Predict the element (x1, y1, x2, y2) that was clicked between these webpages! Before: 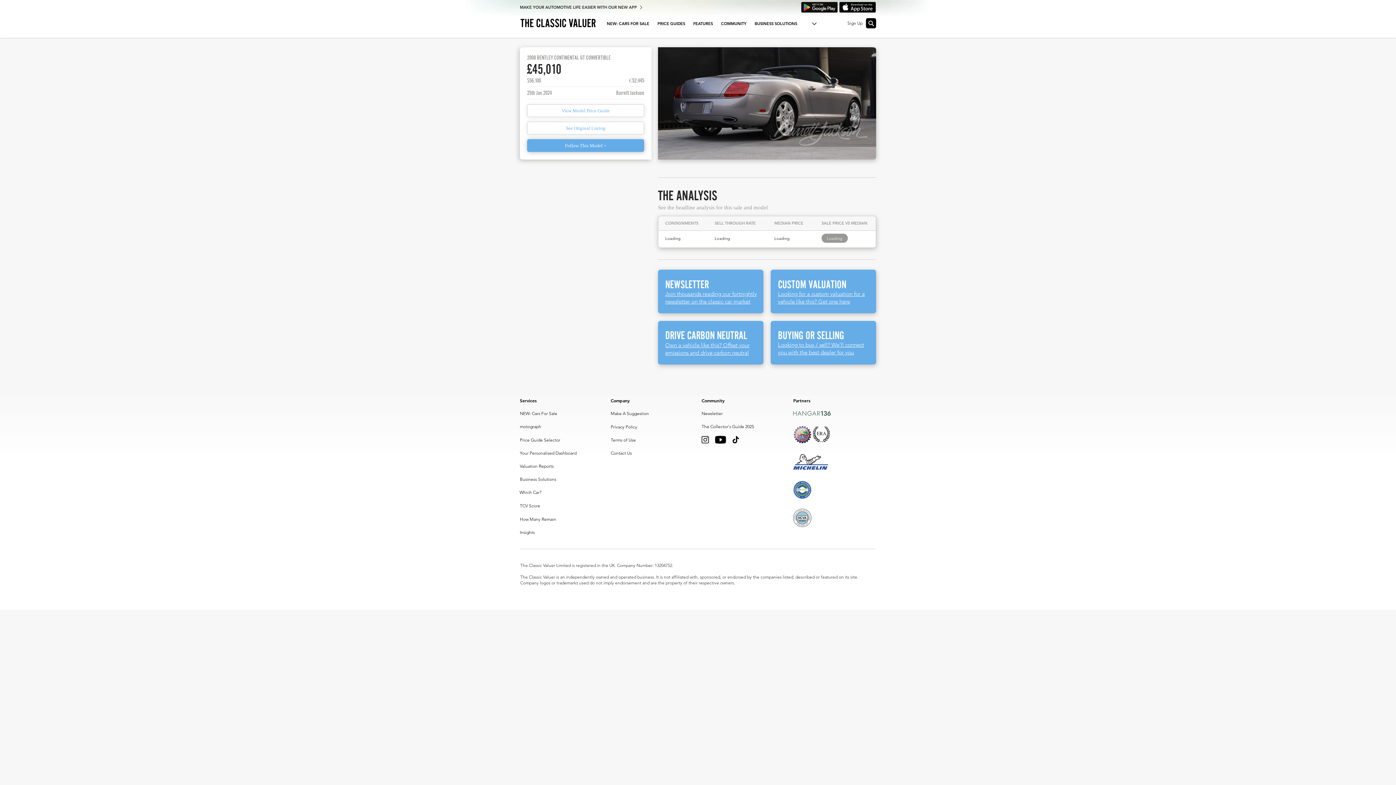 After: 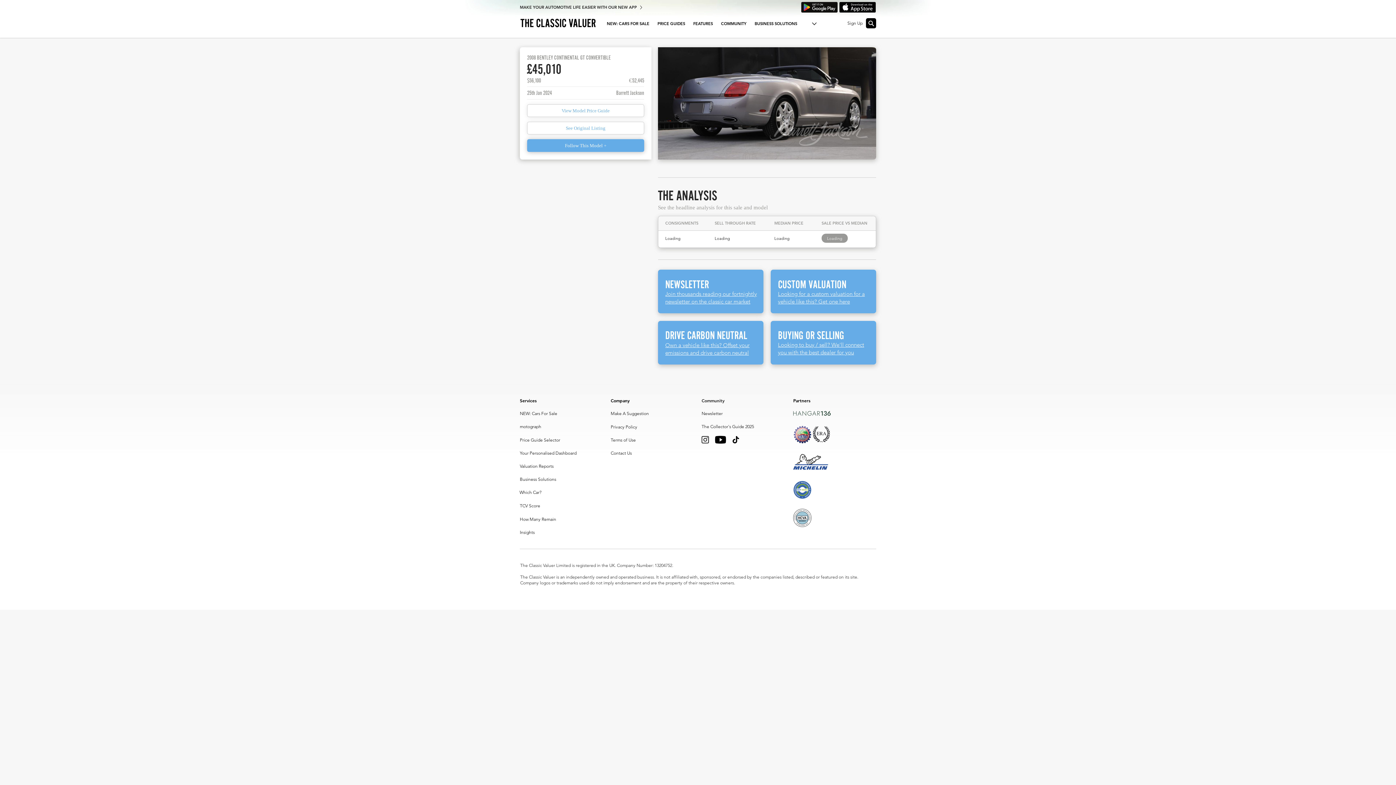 Action: bbox: (701, 394, 761, 407) label: Community